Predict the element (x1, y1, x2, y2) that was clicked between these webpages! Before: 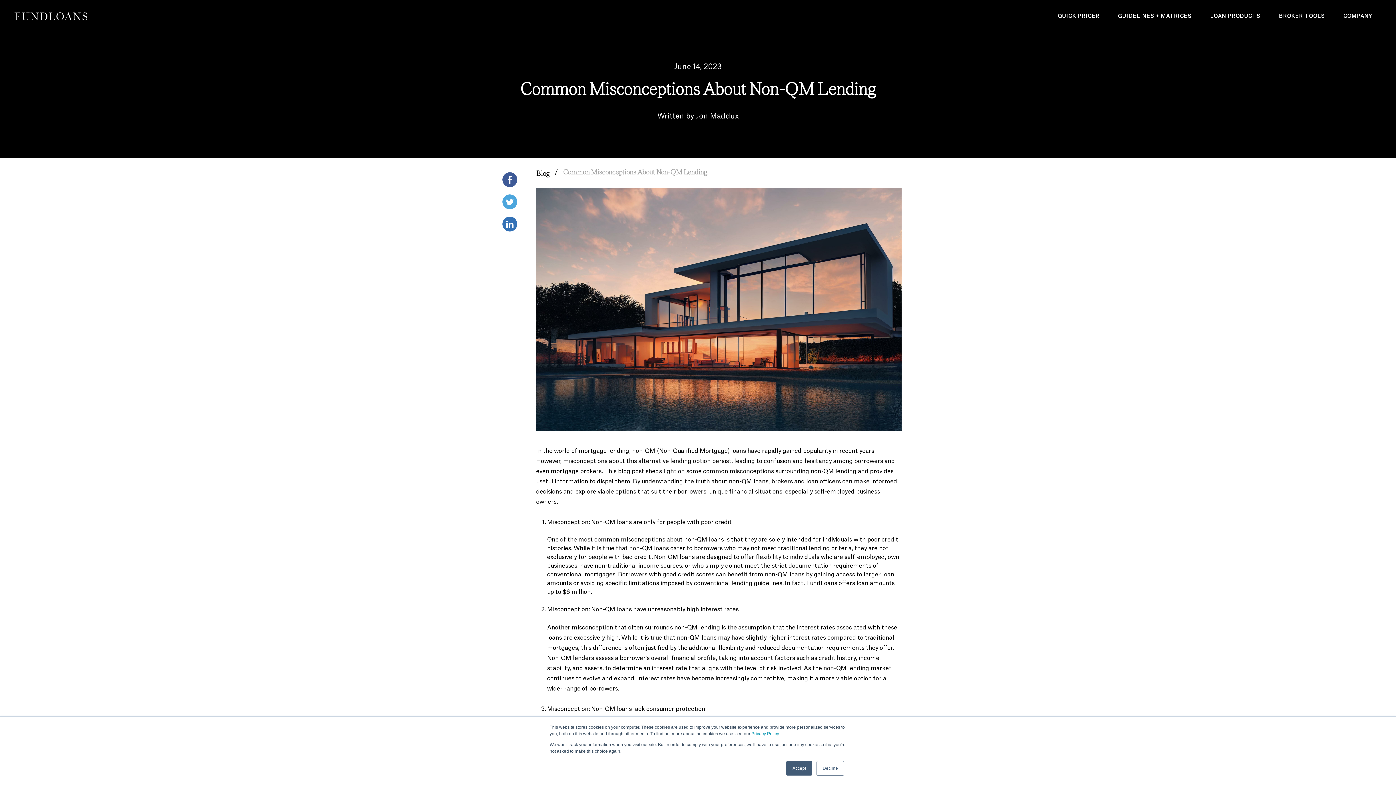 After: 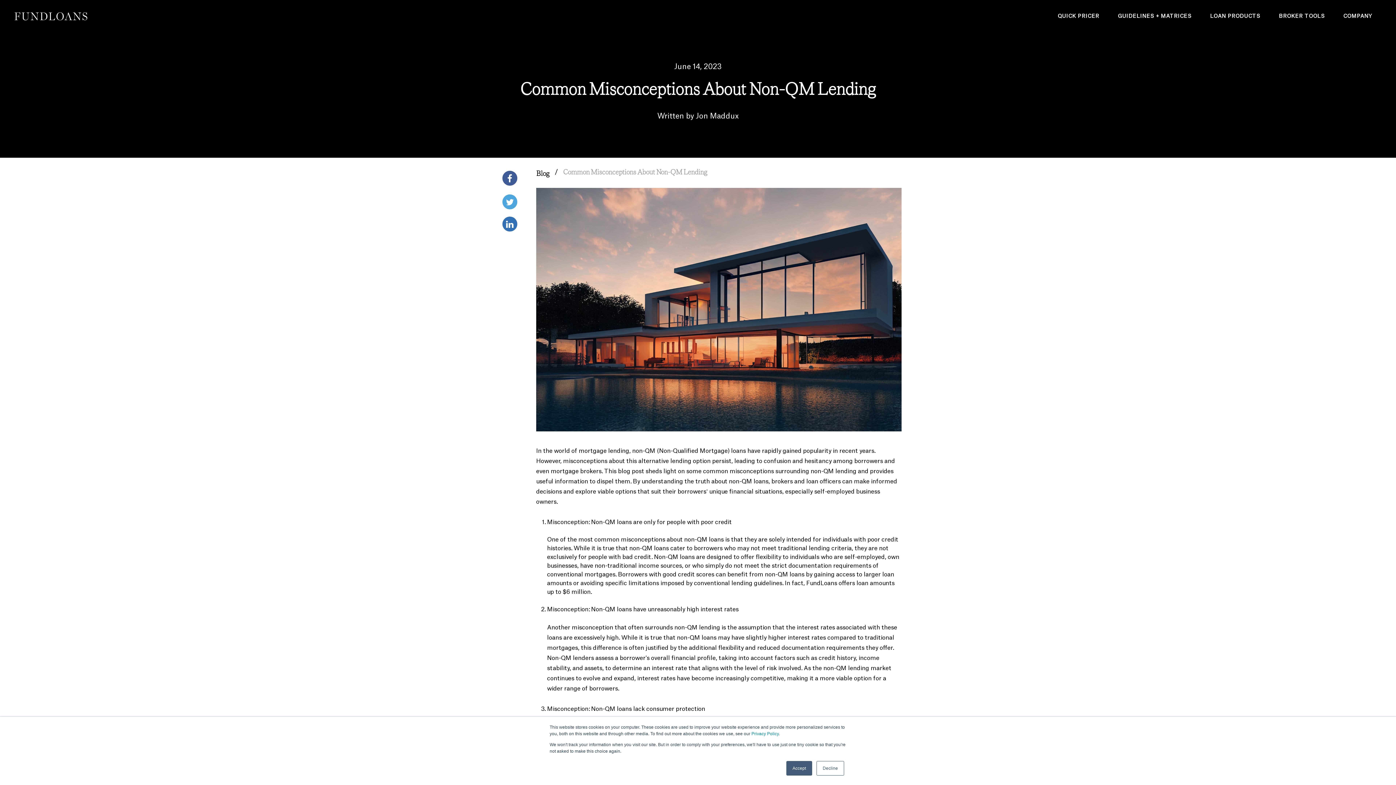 Action: bbox: (502, 172, 517, 187)